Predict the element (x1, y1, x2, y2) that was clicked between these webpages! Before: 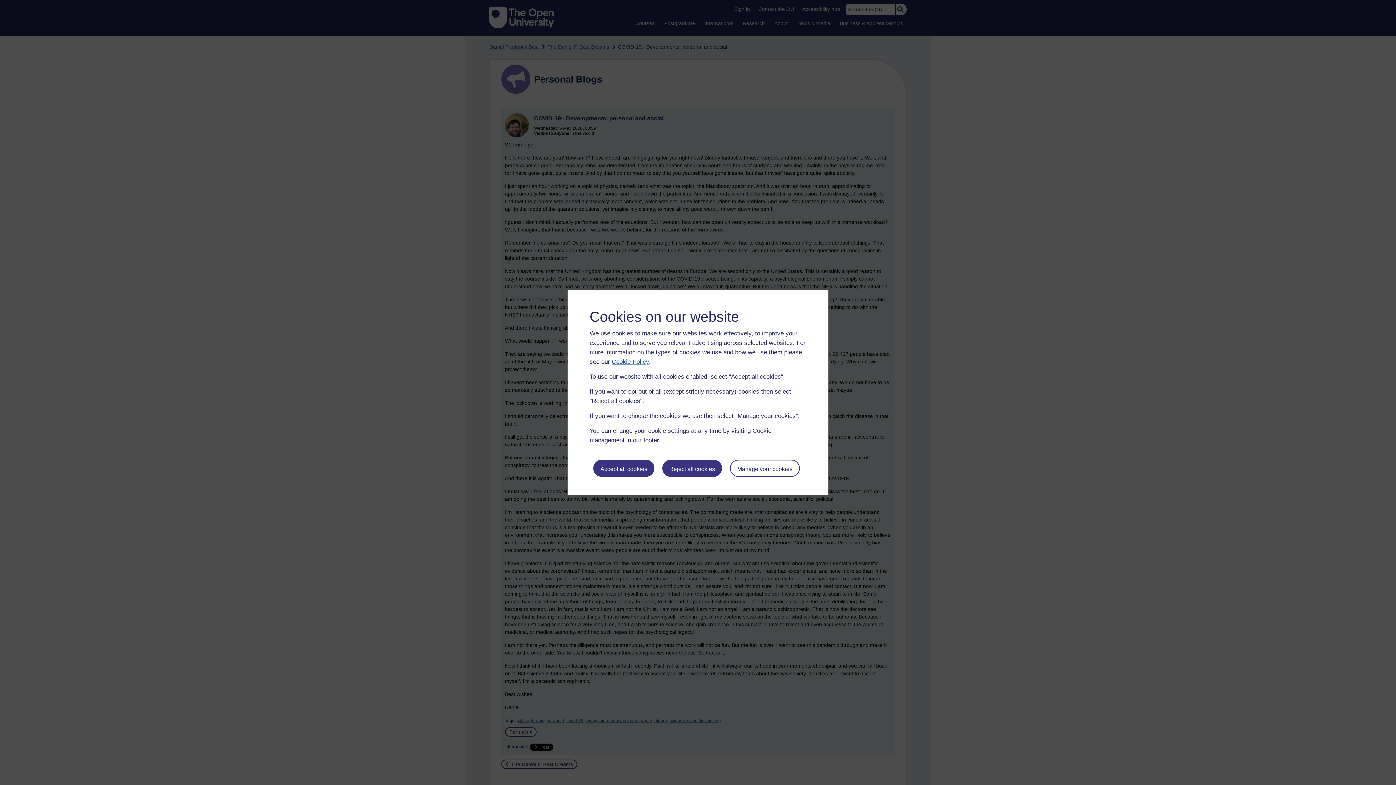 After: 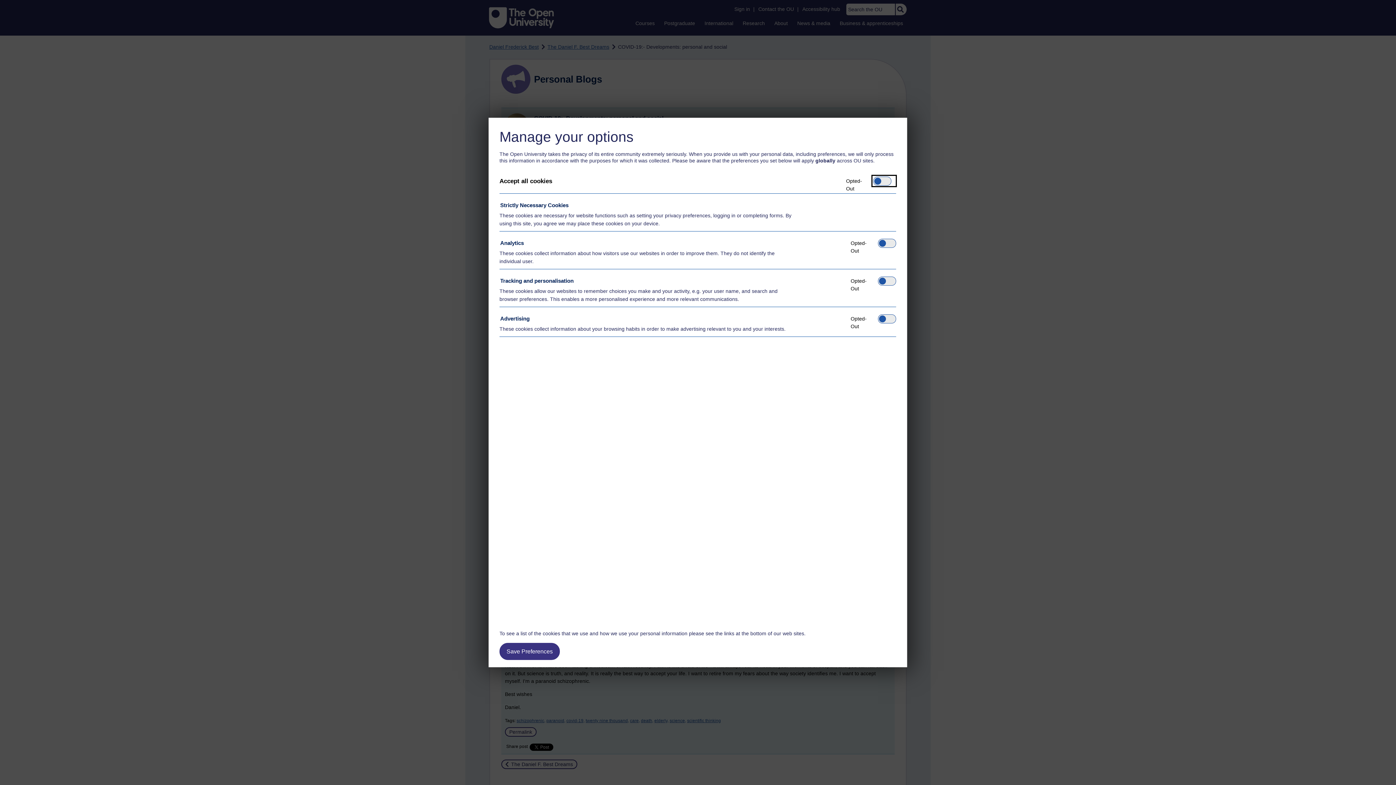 Action: bbox: (730, 459, 799, 476) label: Manage your cookies